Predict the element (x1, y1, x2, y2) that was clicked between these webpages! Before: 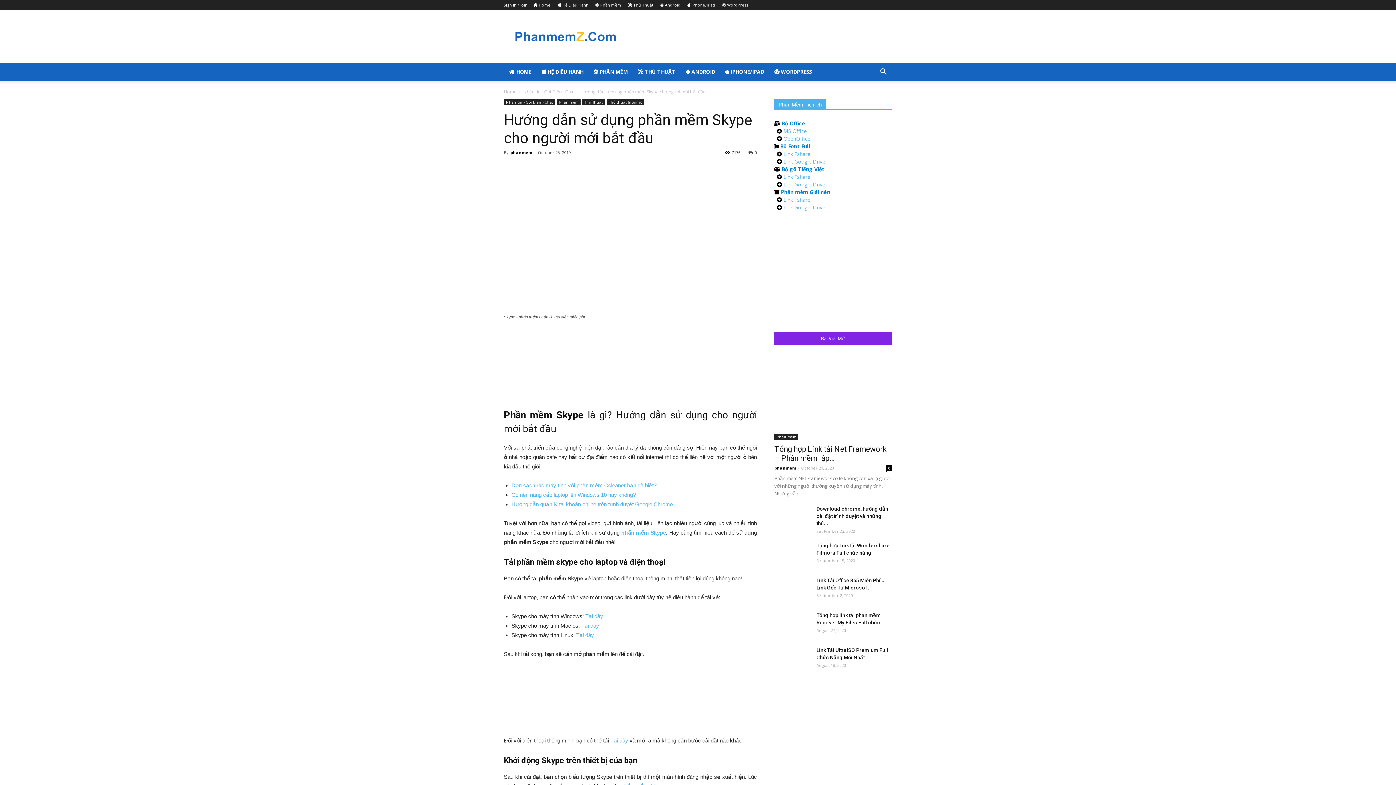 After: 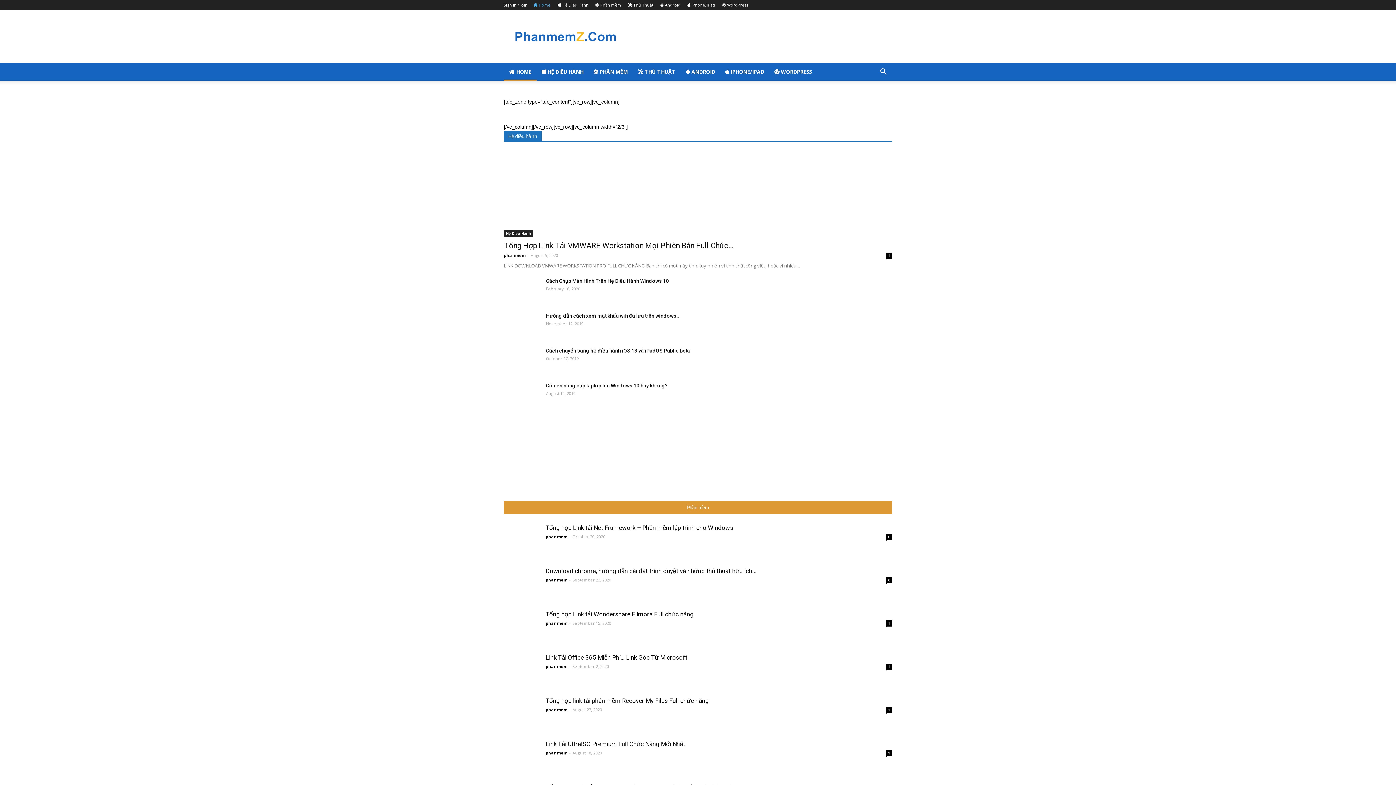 Action: label: Home bbox: (504, 88, 516, 94)